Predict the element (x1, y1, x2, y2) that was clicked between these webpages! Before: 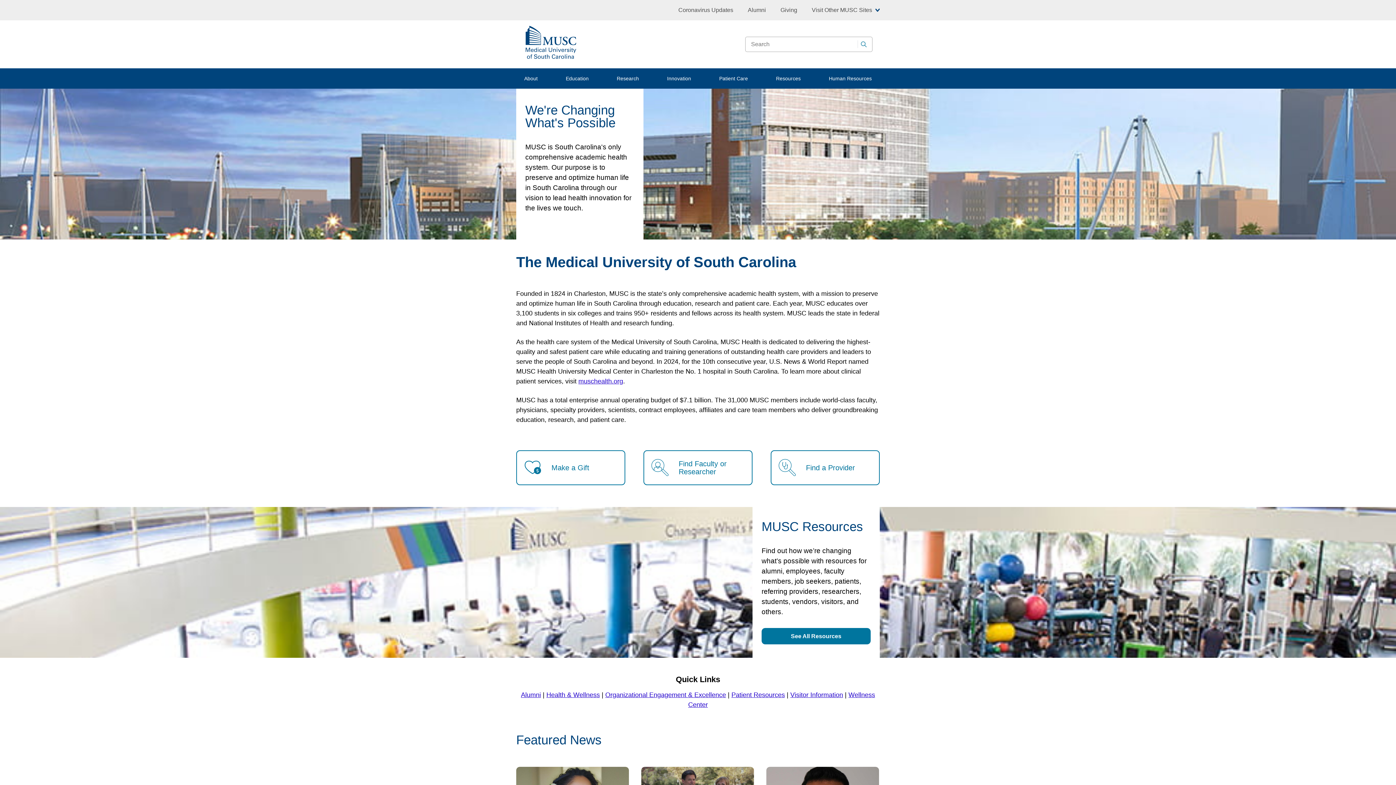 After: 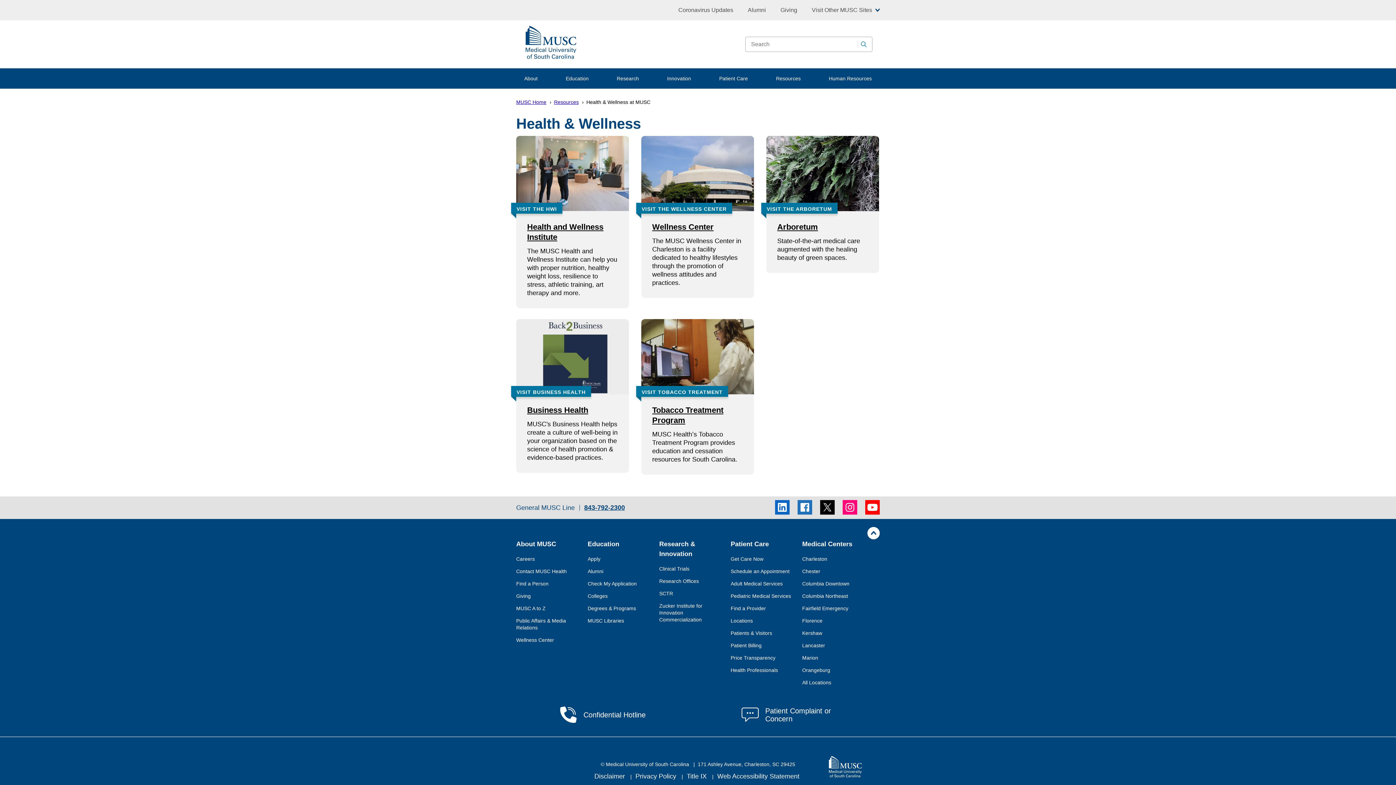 Action: label: Health & Wellness bbox: (546, 691, 600, 698)